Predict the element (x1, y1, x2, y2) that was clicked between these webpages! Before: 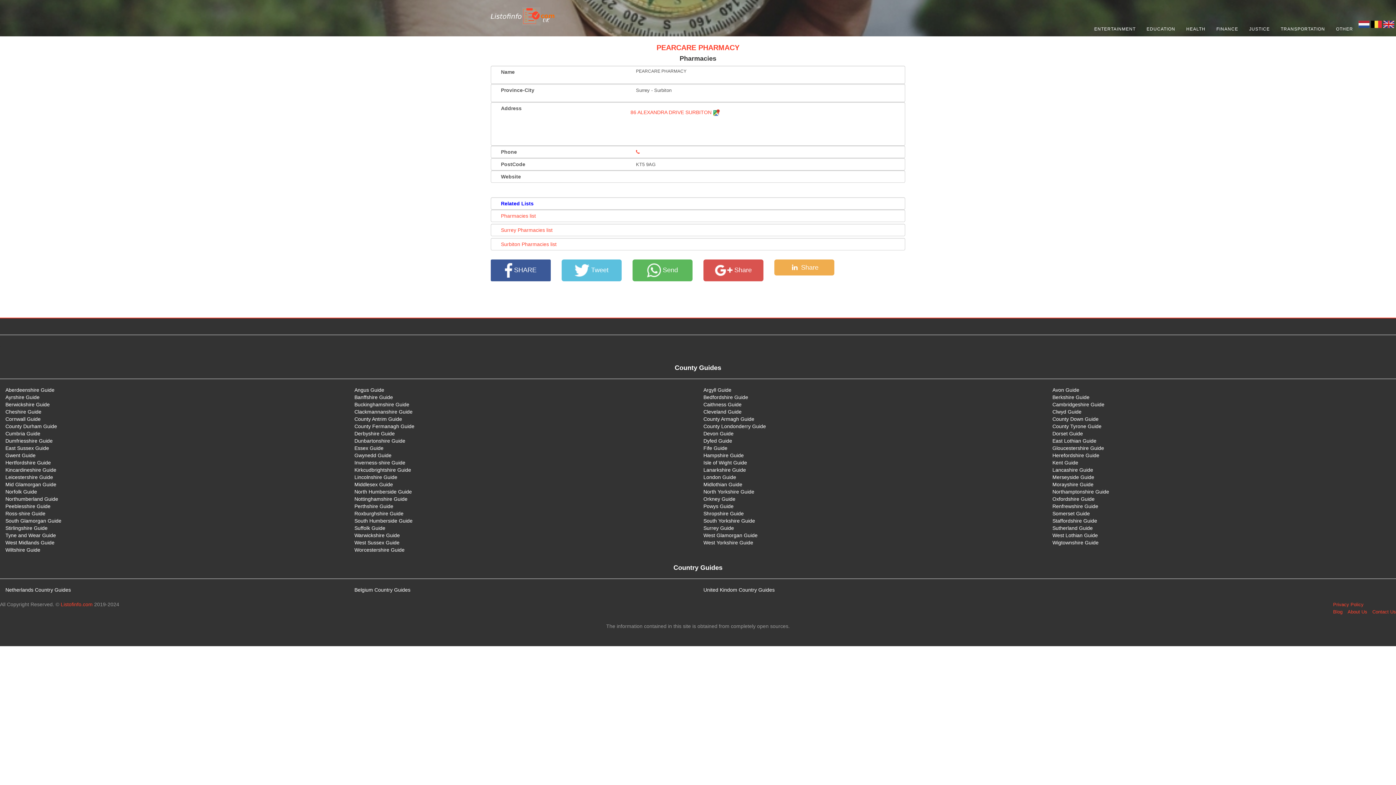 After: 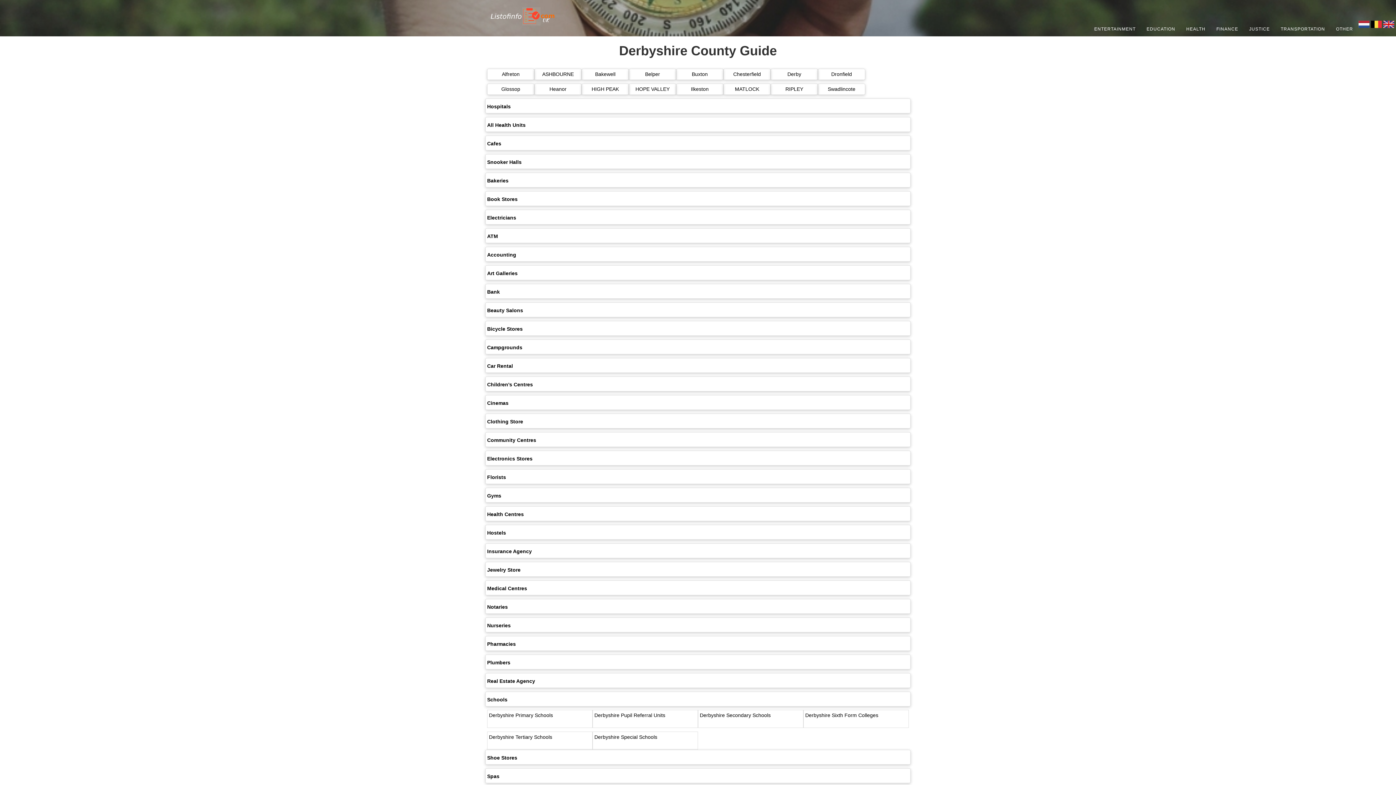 Action: label: Derbyshire Guide bbox: (354, 430, 394, 436)